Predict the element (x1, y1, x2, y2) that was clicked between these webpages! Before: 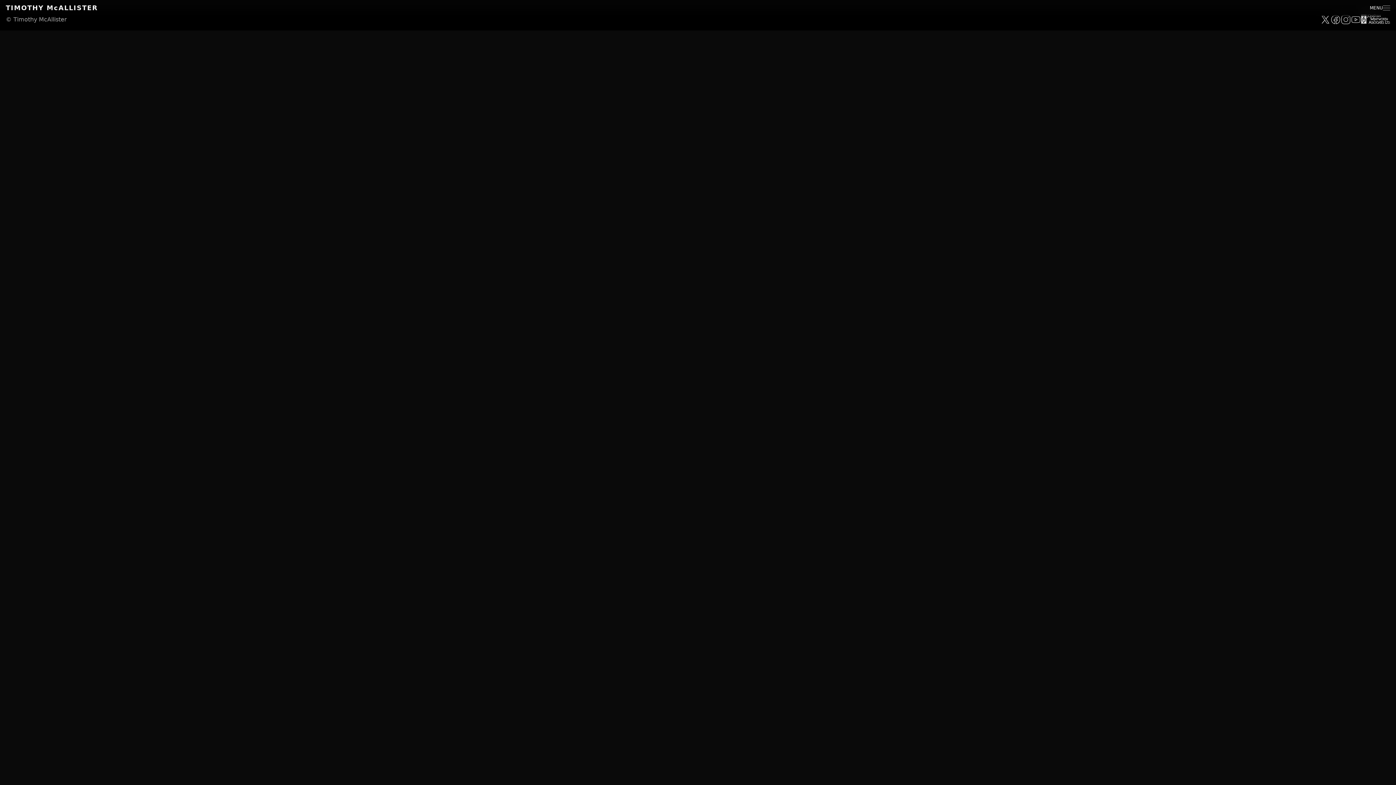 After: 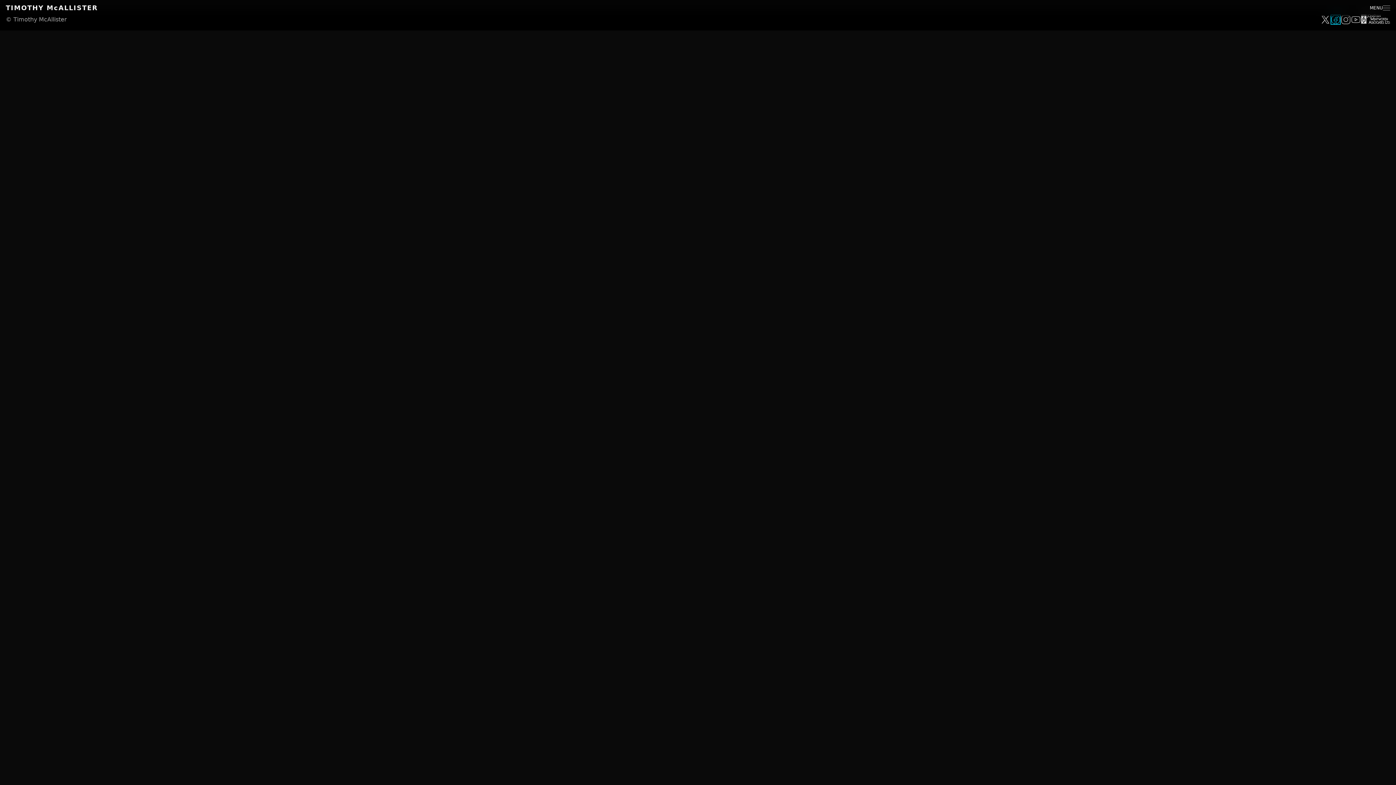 Action: bbox: (1330, 14, 1341, 24) label: Facebook